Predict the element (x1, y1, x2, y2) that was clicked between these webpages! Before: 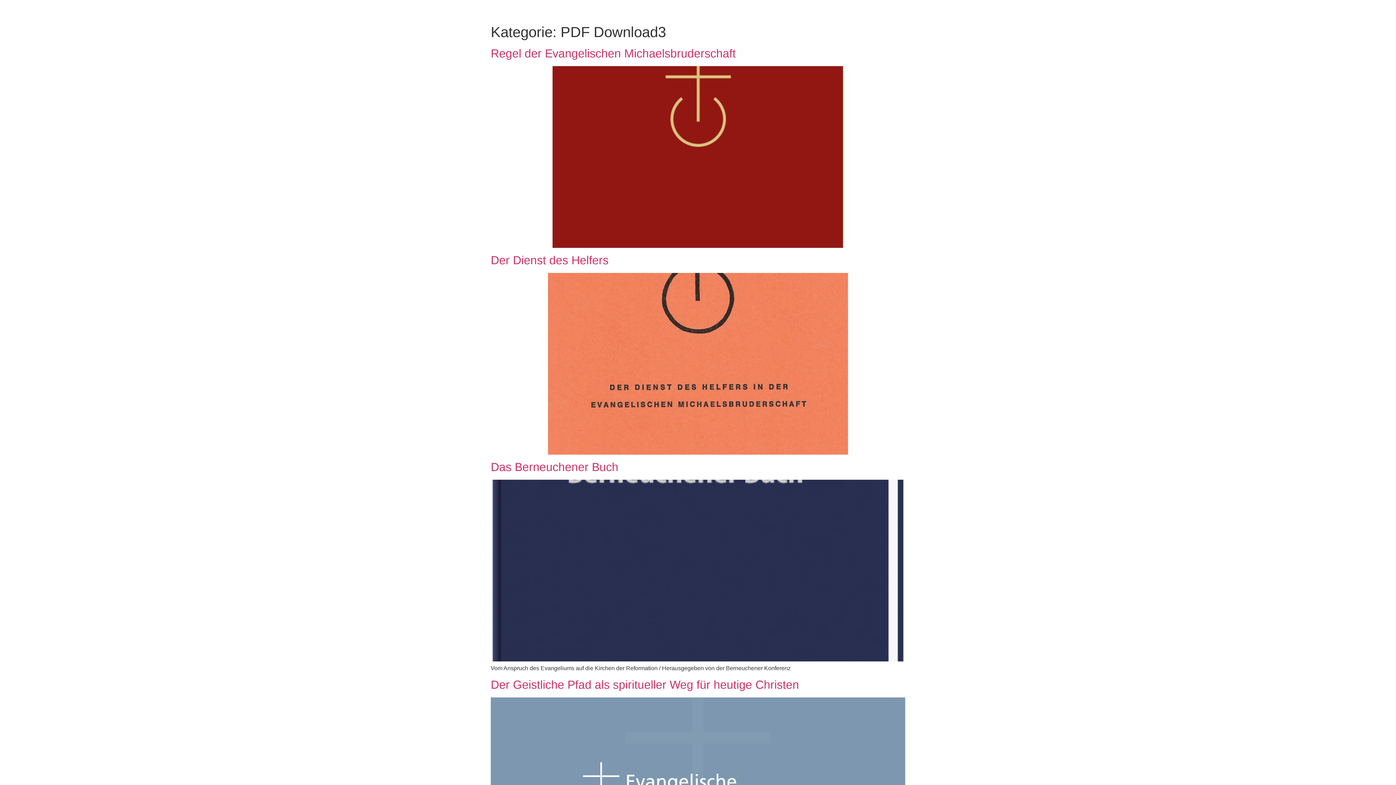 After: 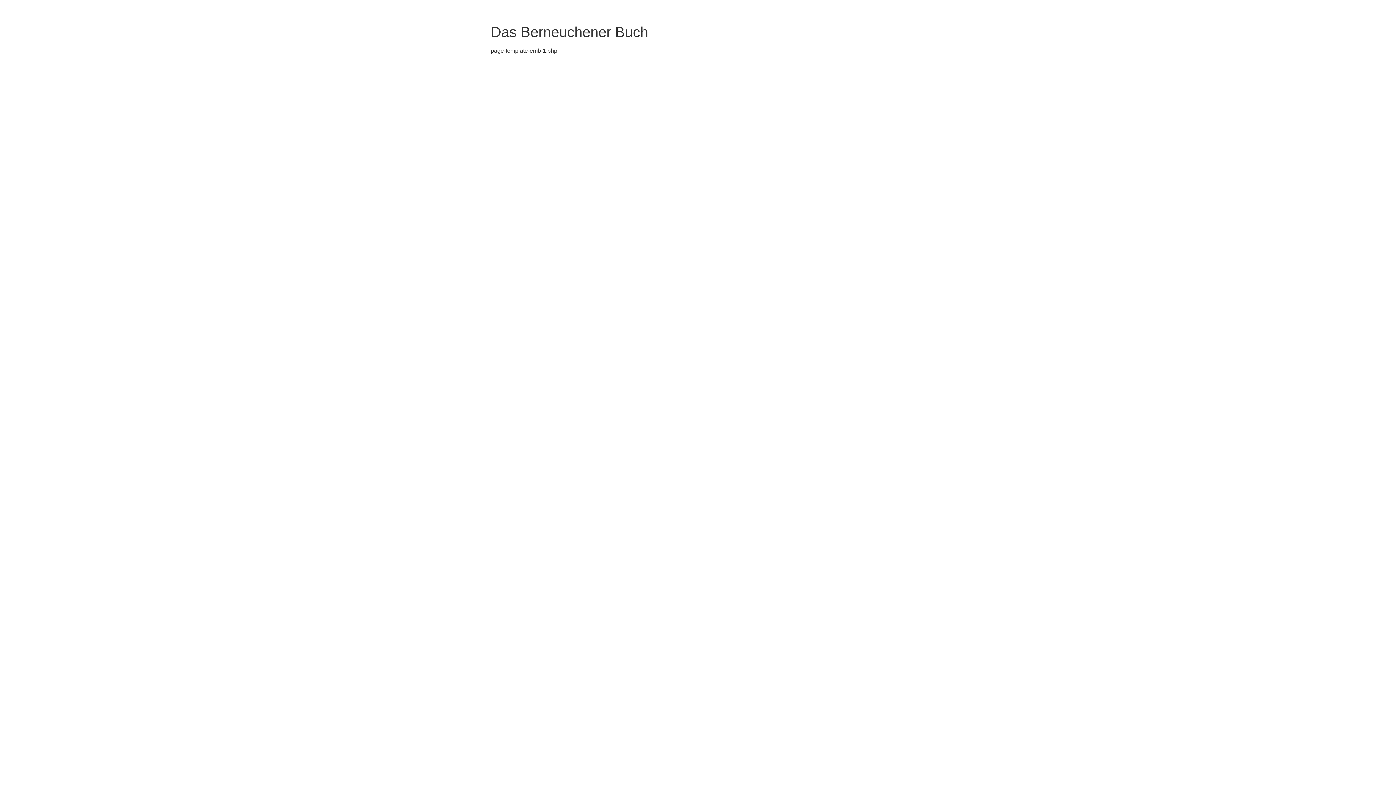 Action: label: Das Berneuchener Buch bbox: (490, 460, 618, 473)